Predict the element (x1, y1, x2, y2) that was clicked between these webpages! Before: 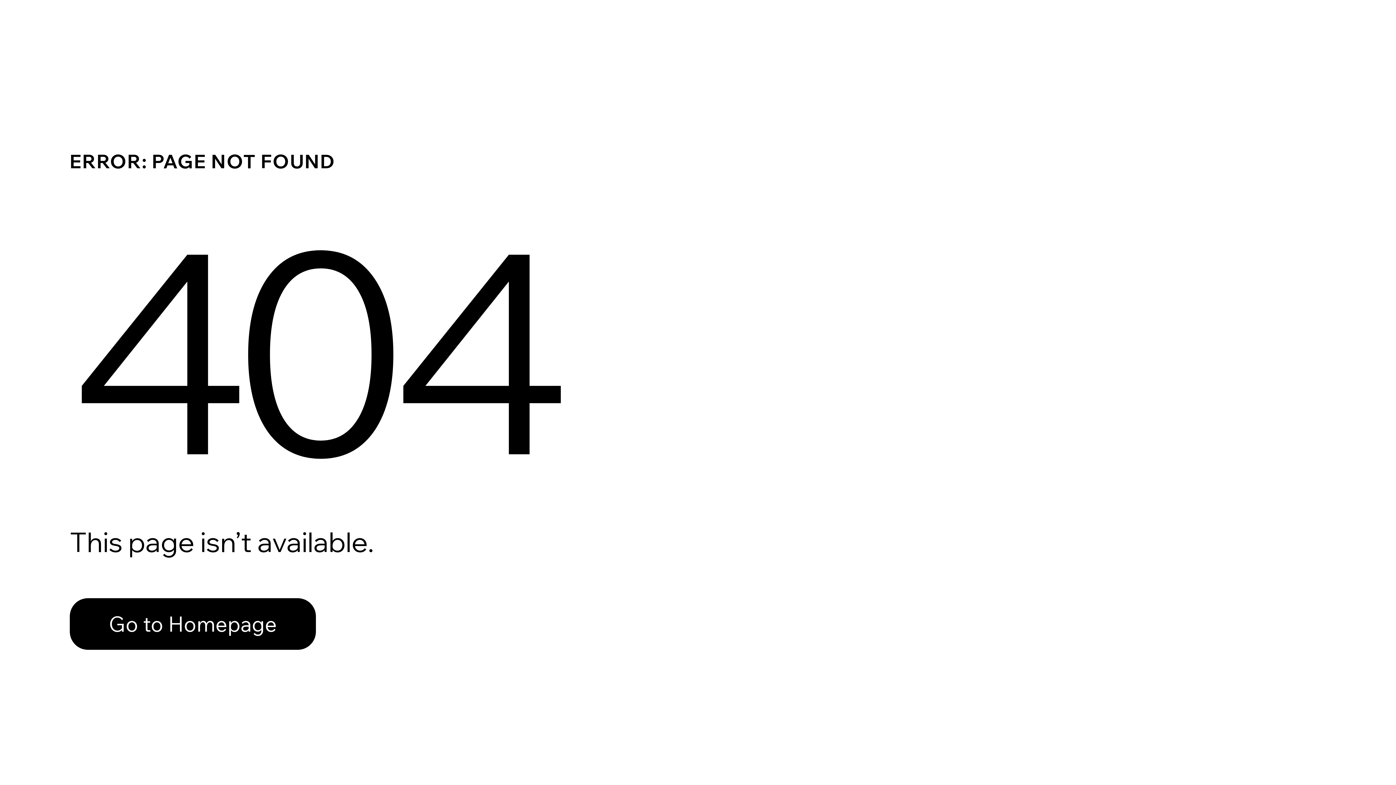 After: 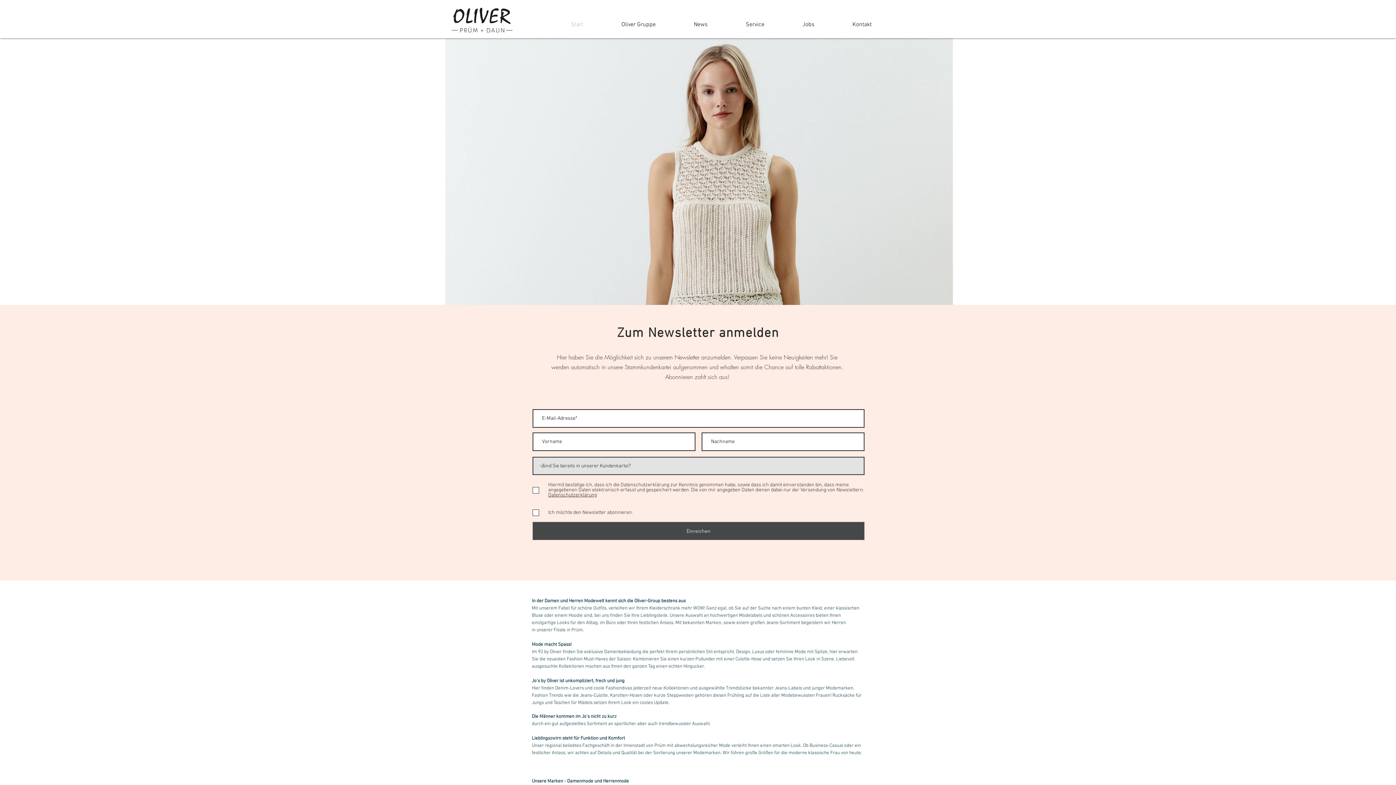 Action: bbox: (69, 582, 768, 659) label: Go to Homepage